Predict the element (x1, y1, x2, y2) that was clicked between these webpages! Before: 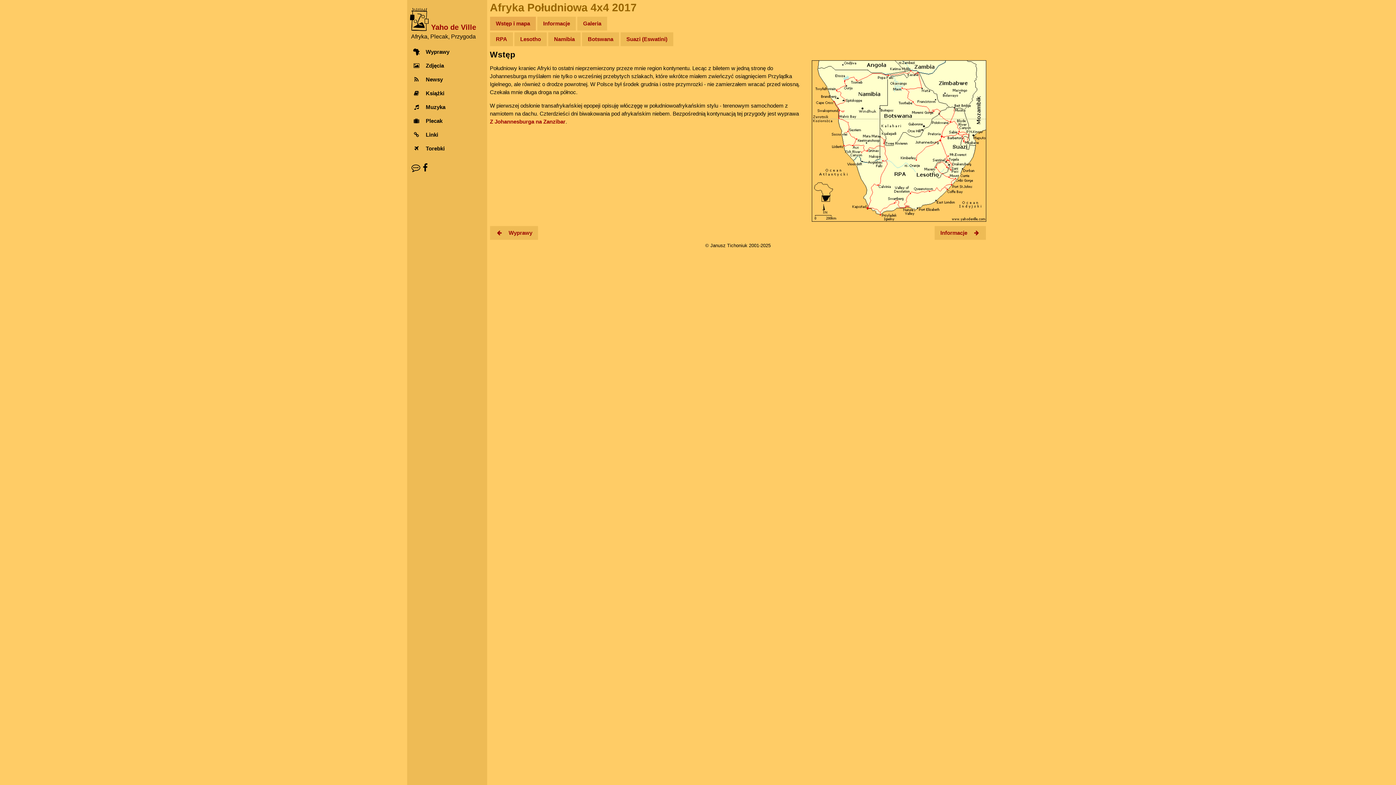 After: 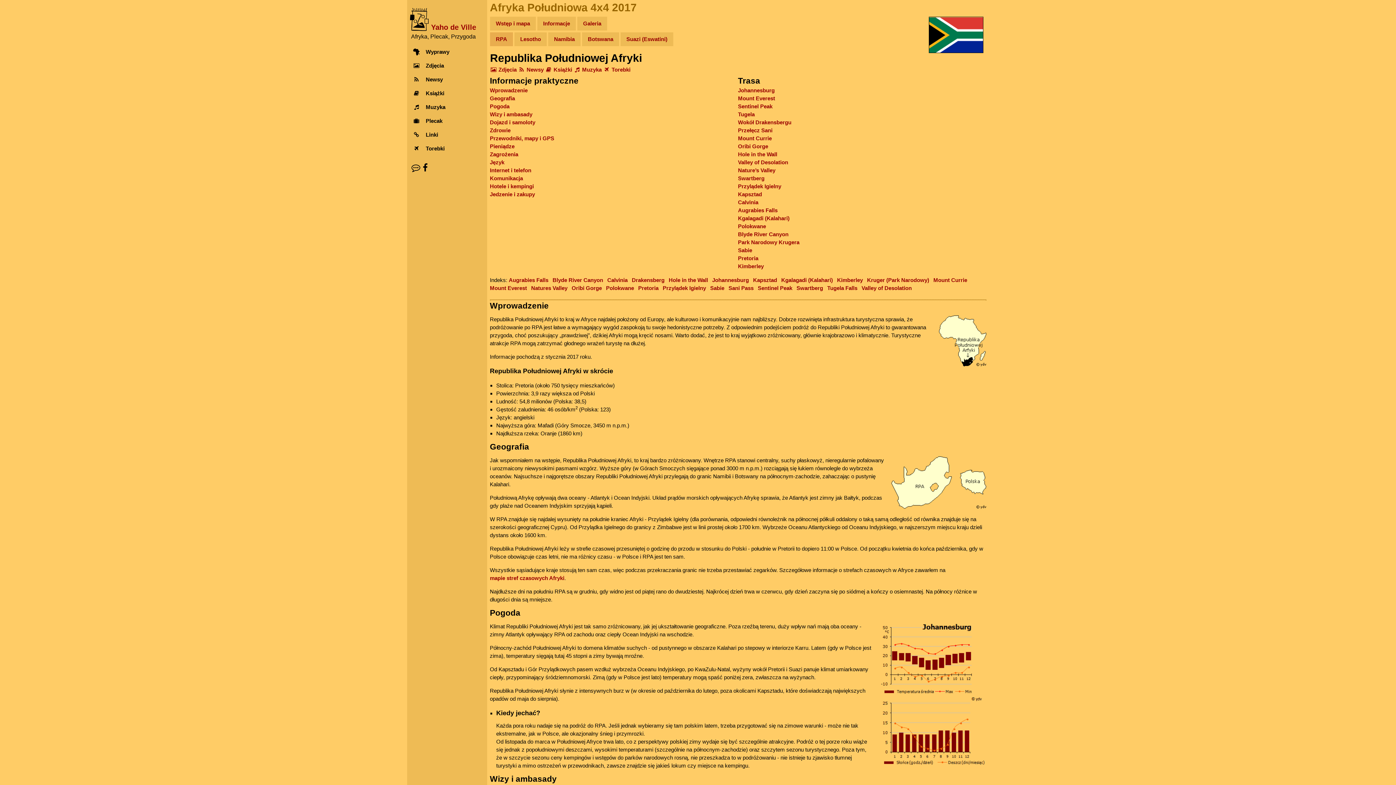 Action: label: RPA bbox: (490, 32, 513, 46)